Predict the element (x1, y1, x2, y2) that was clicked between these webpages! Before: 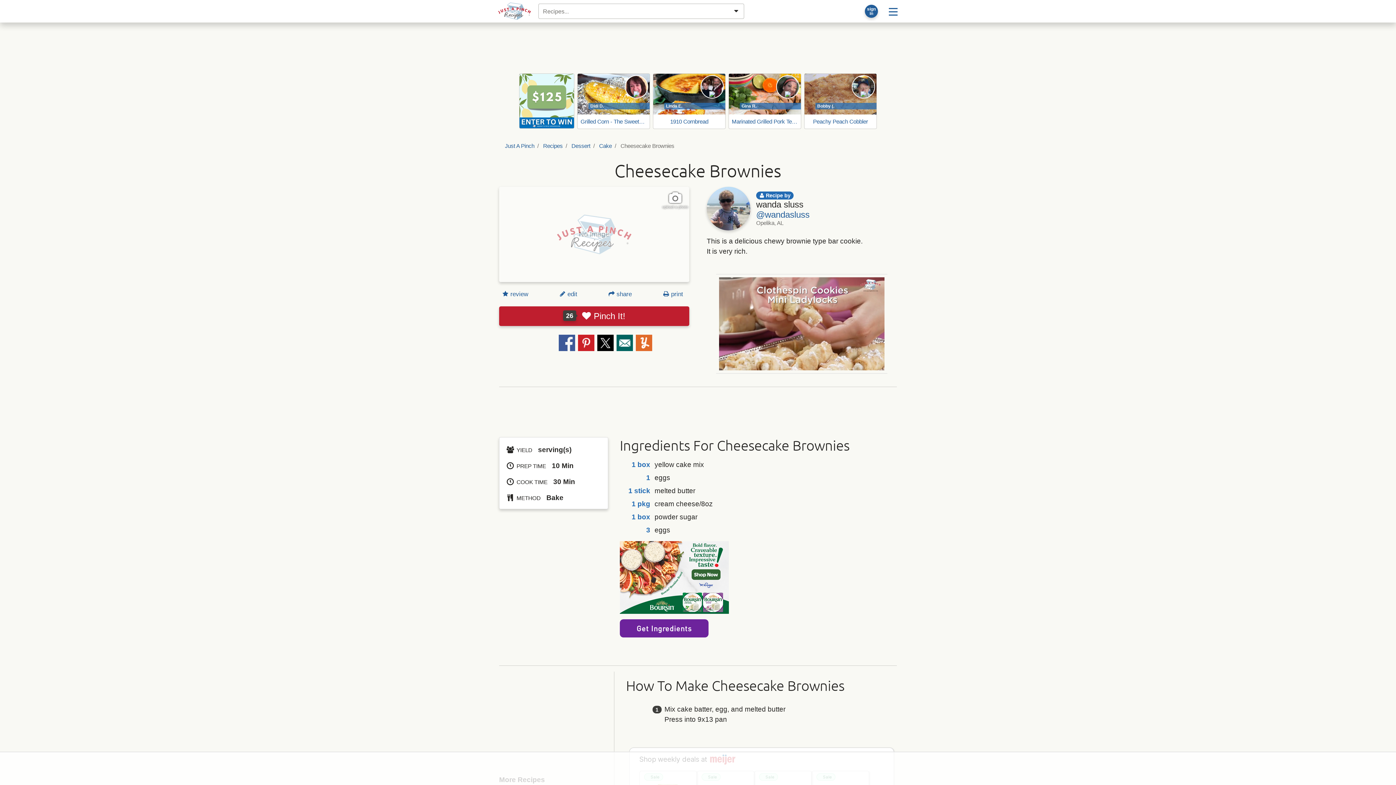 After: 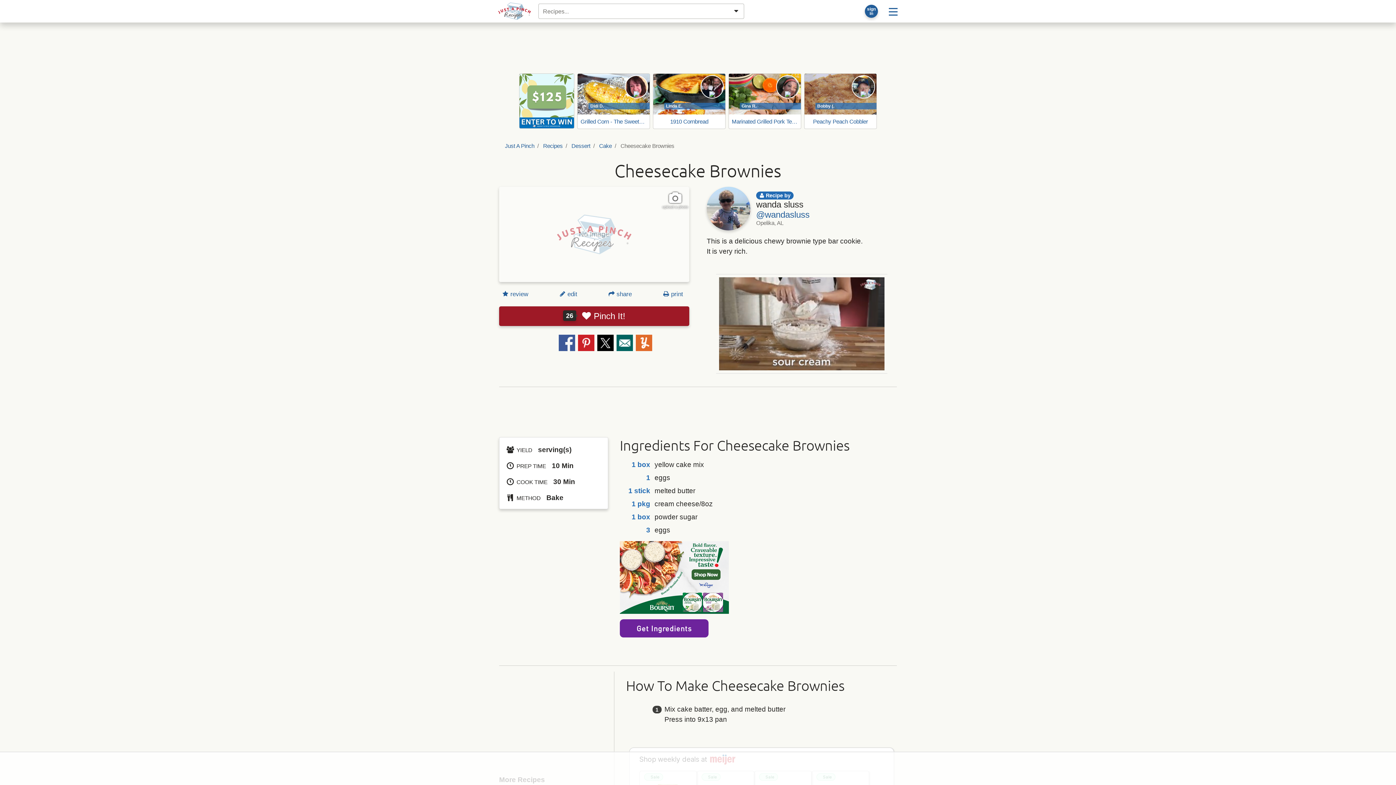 Action: bbox: (563, 310, 576, 321) label: 26